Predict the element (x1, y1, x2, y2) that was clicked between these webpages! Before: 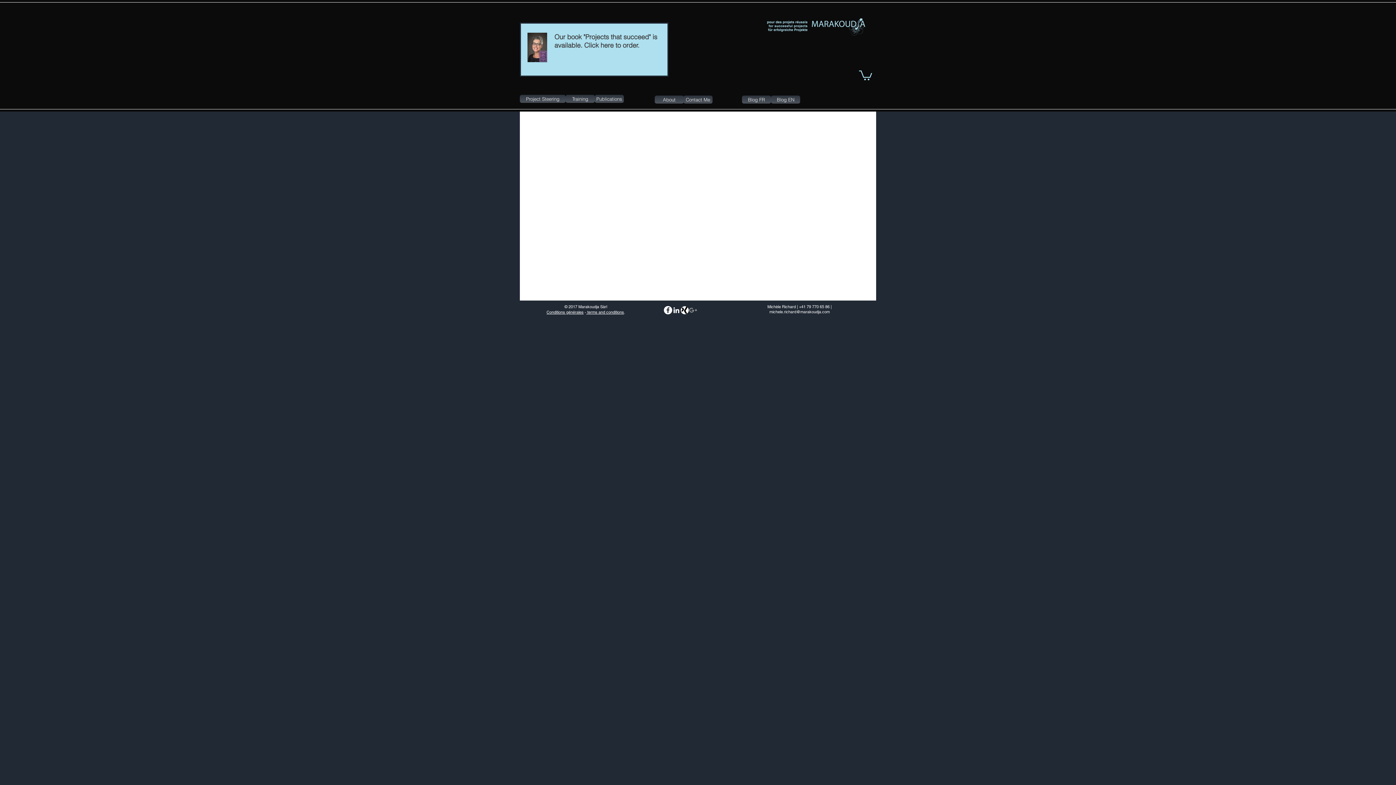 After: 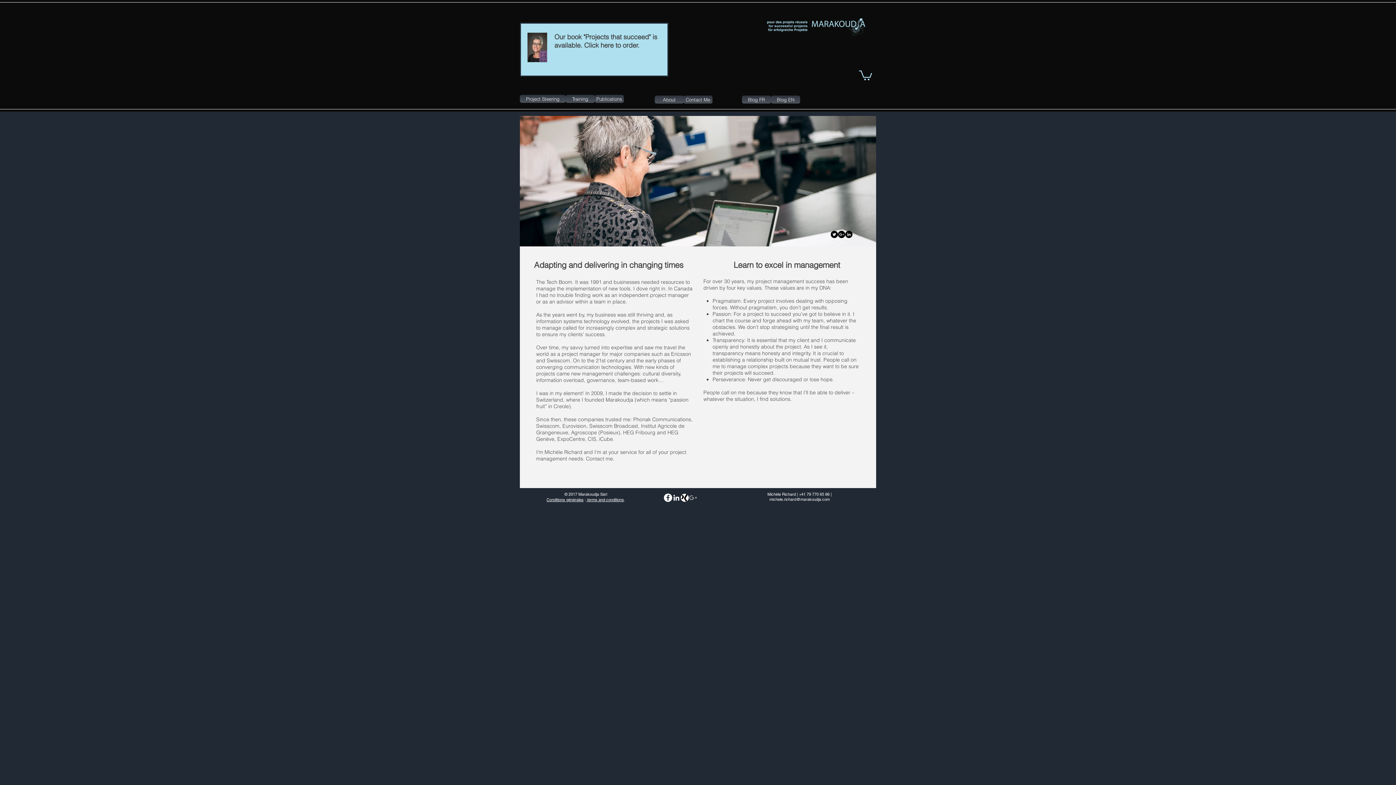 Action: label: About bbox: (654, 95, 684, 103)